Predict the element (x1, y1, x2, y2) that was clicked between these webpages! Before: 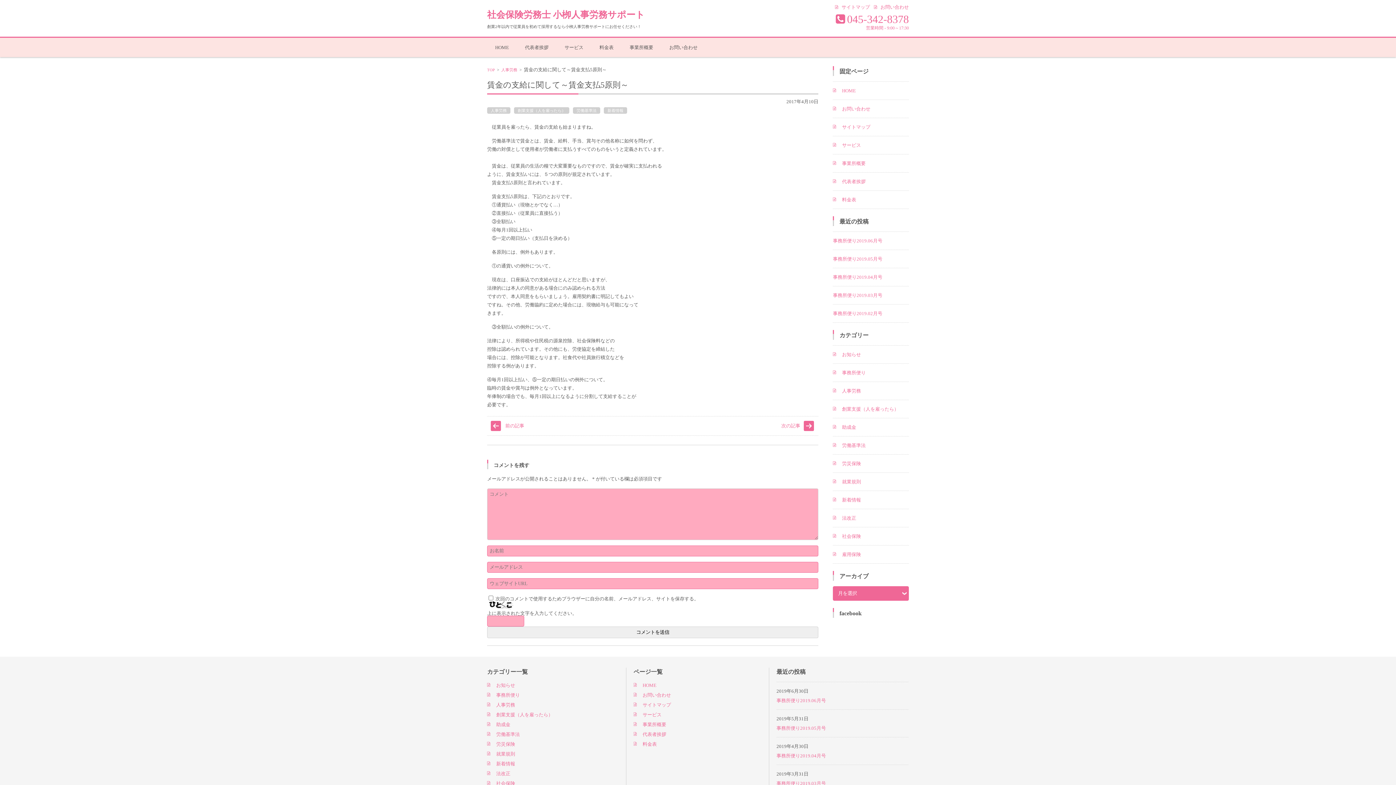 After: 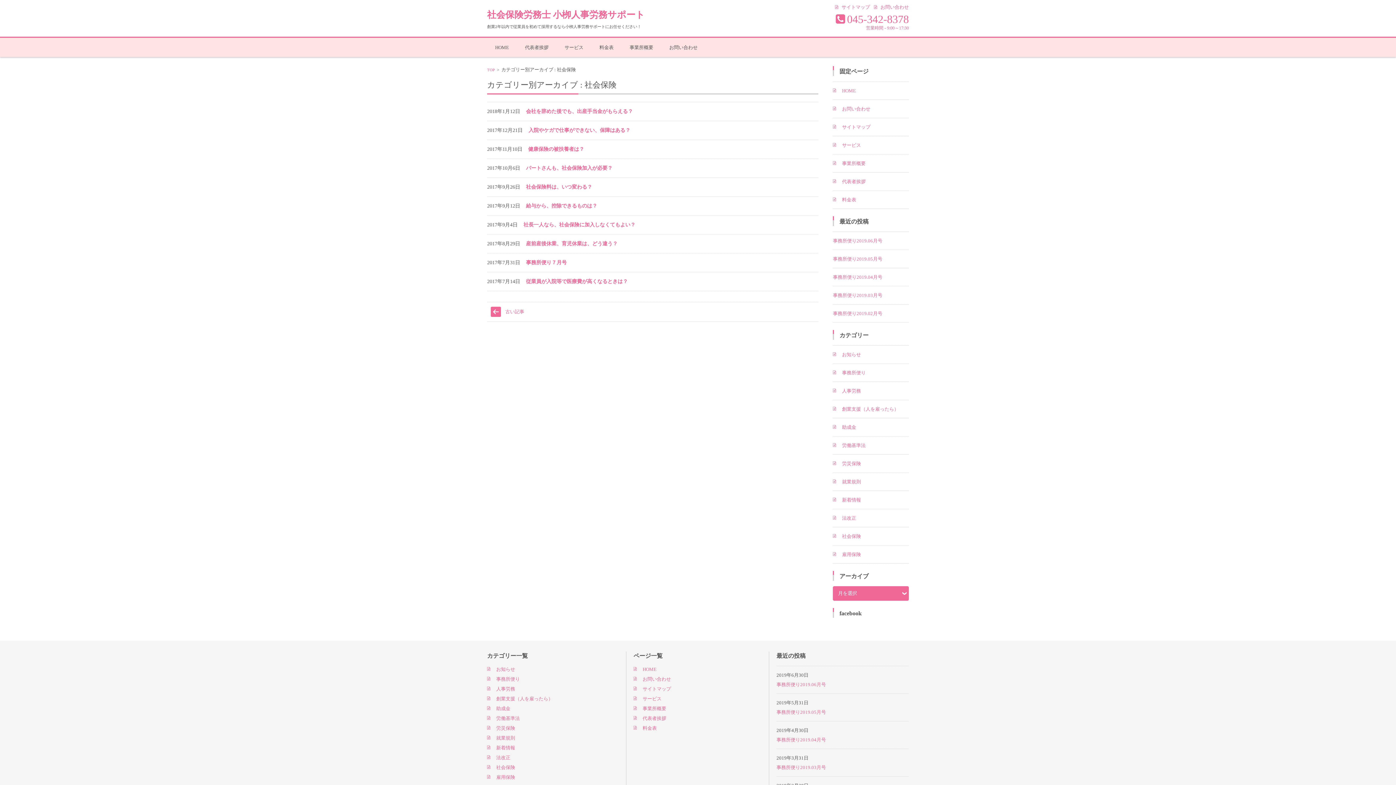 Action: label: 社会保険 bbox: (487, 781, 515, 786)